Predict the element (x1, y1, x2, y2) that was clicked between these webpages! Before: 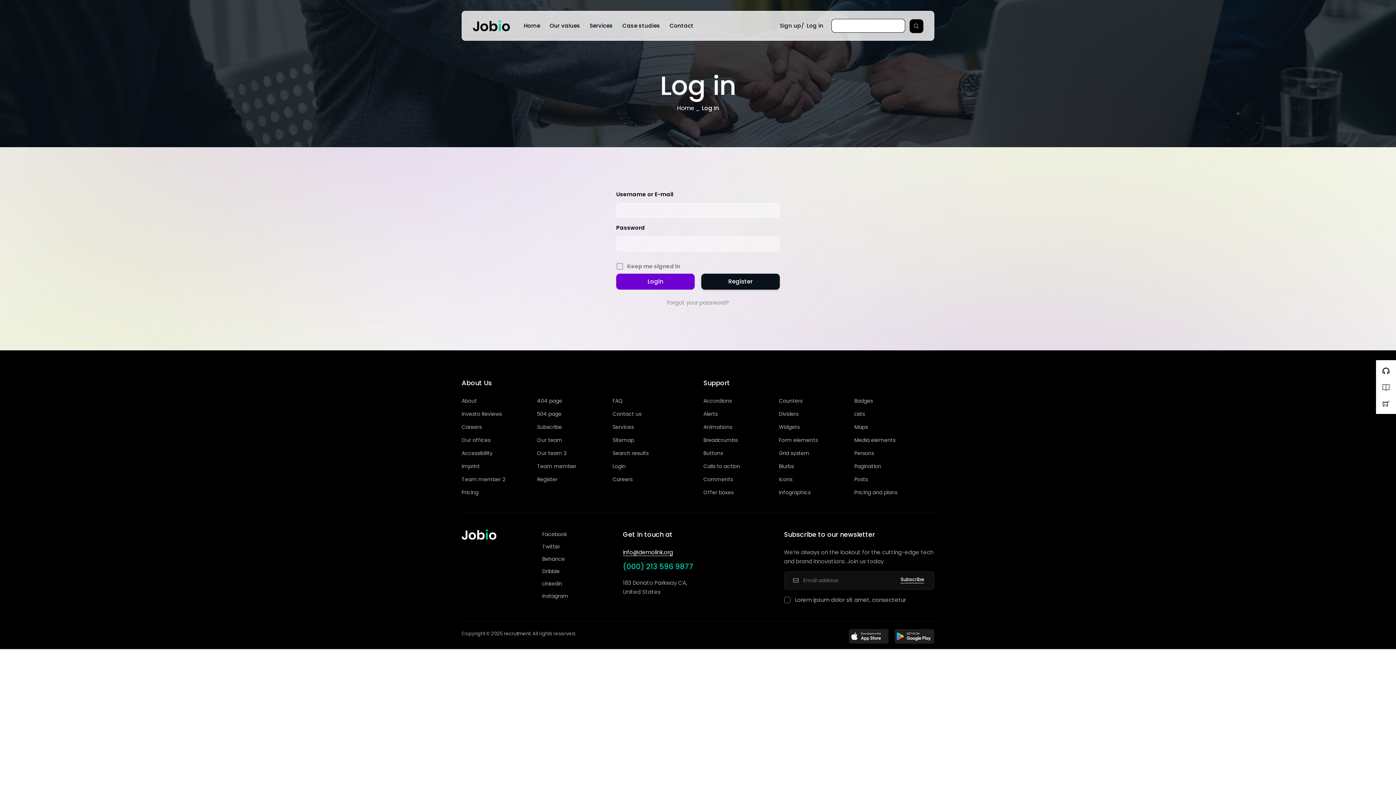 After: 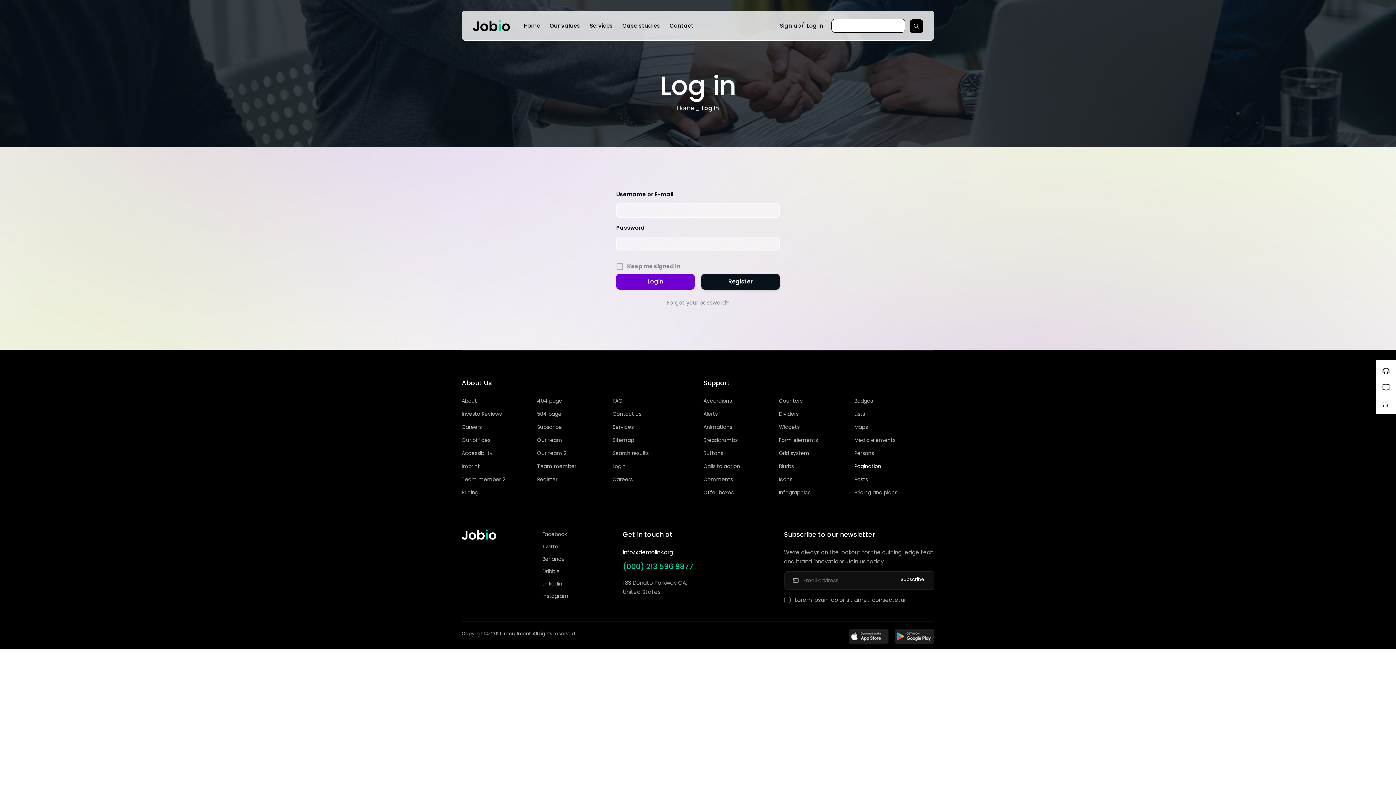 Action: label: Pagination bbox: (854, 462, 881, 471)